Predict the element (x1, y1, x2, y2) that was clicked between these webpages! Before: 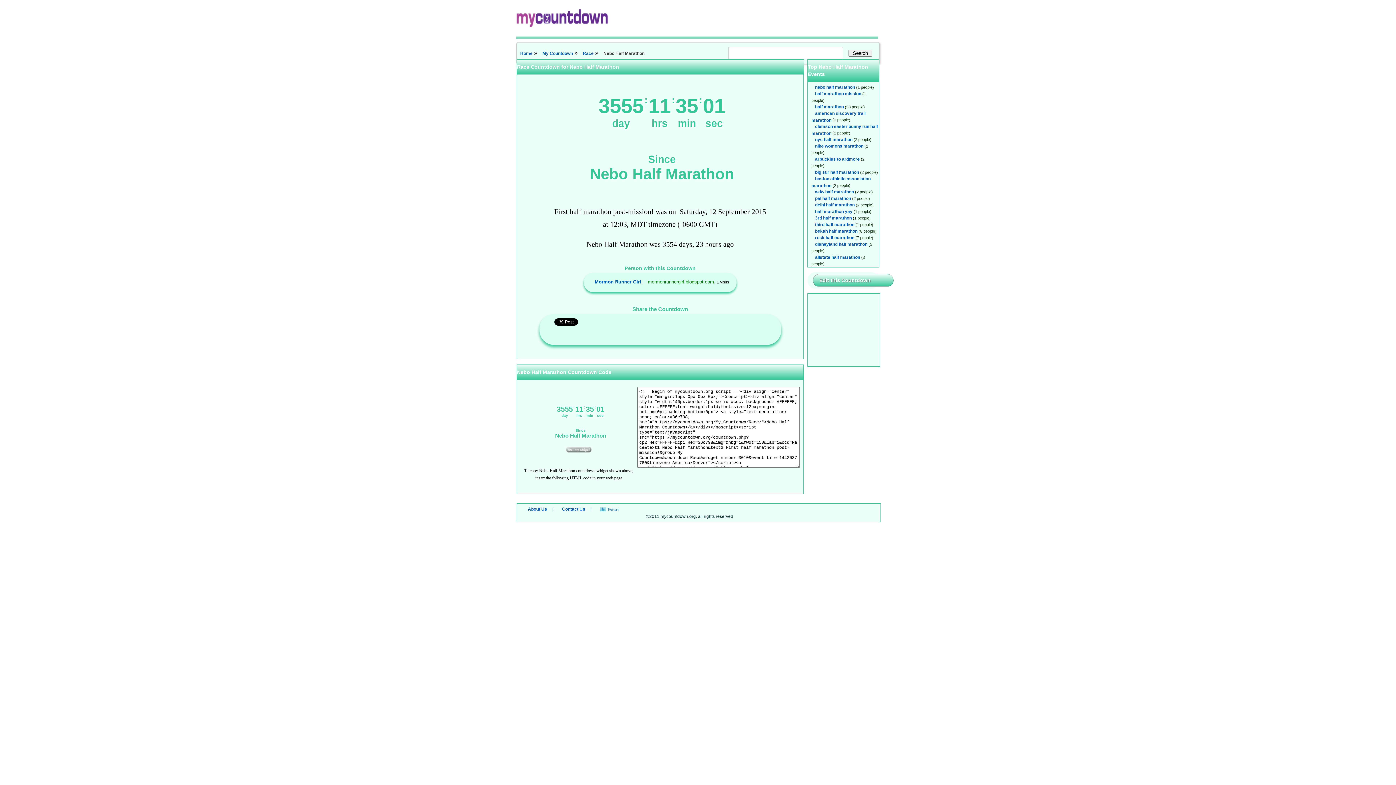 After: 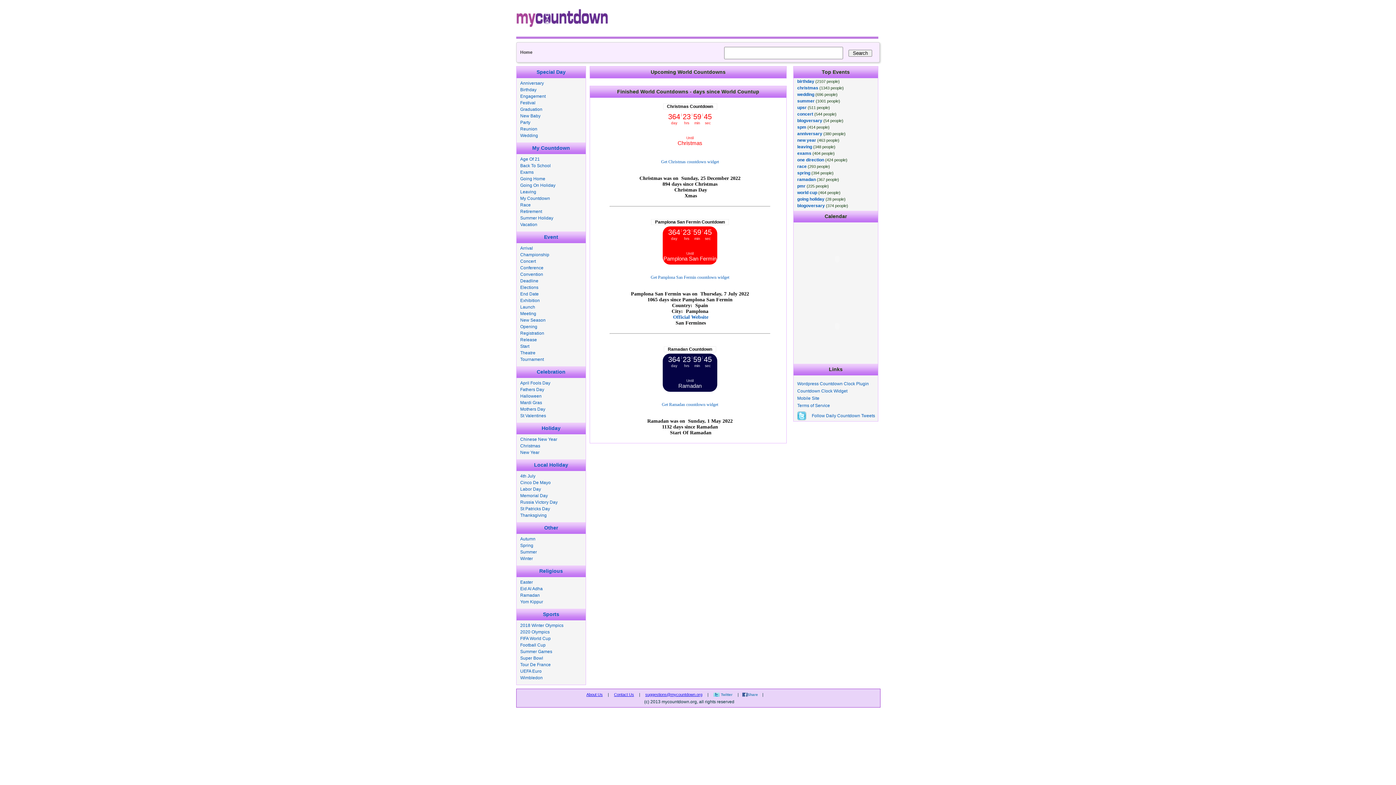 Action: bbox: (520, 50, 532, 56) label: Home